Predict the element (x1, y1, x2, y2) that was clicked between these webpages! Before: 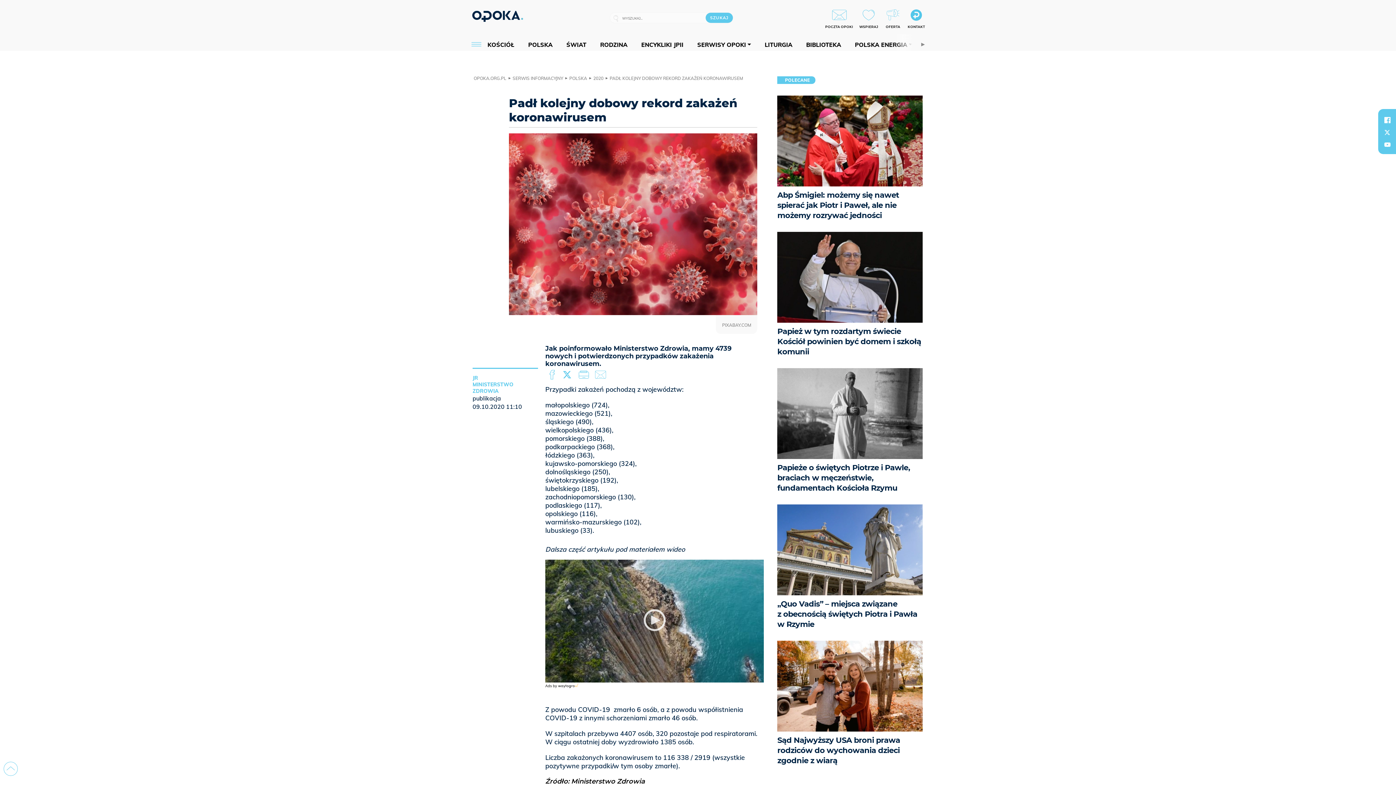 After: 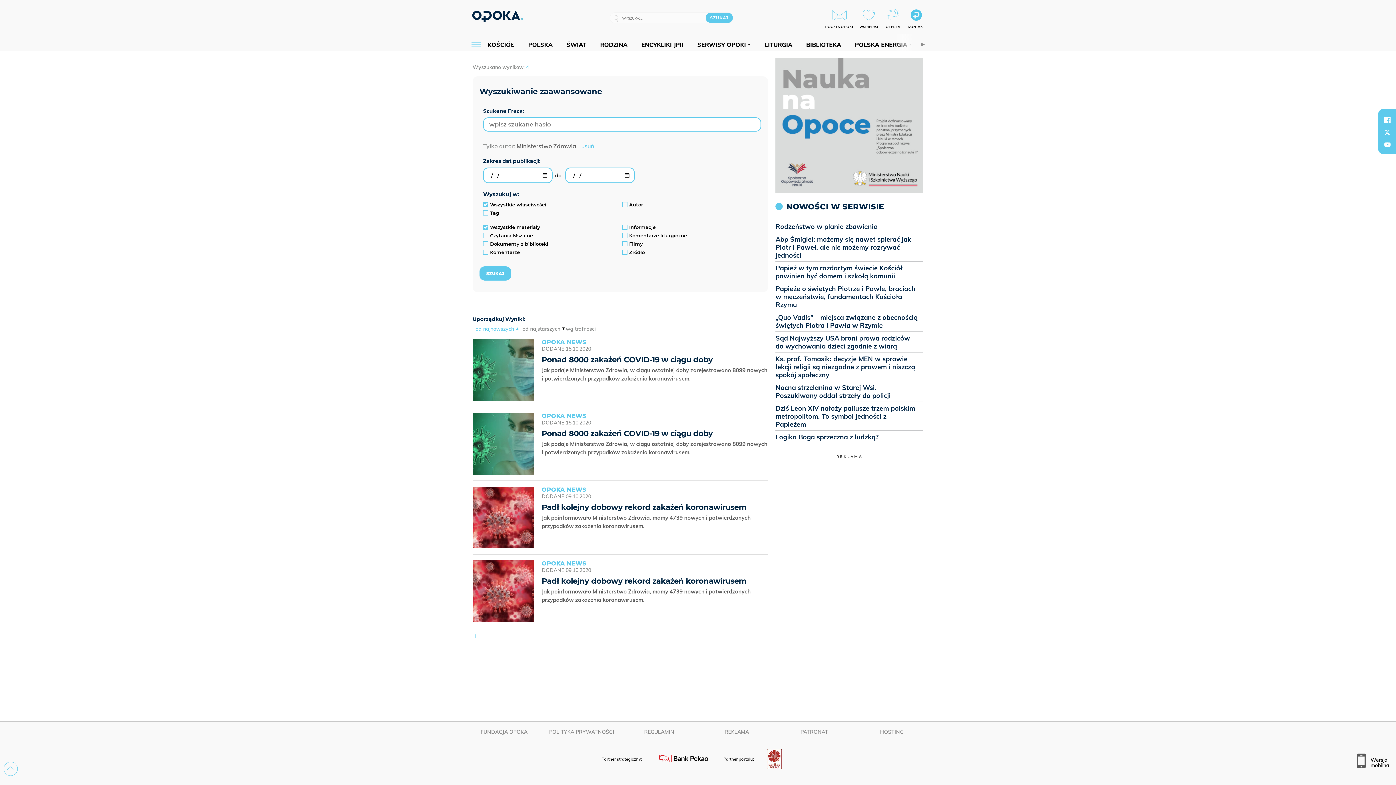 Action: label: MINISTERSTWO ZDROWIA bbox: (472, 381, 538, 394)